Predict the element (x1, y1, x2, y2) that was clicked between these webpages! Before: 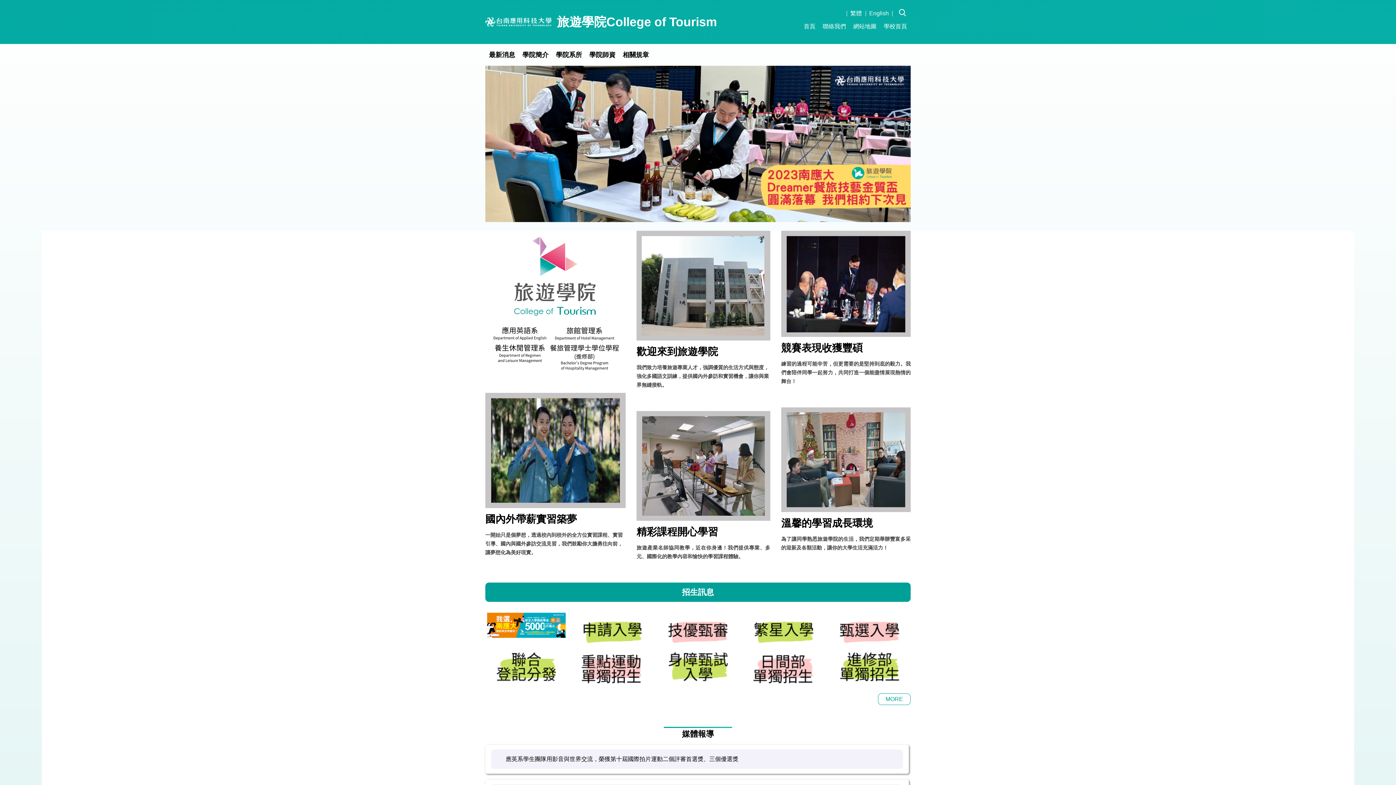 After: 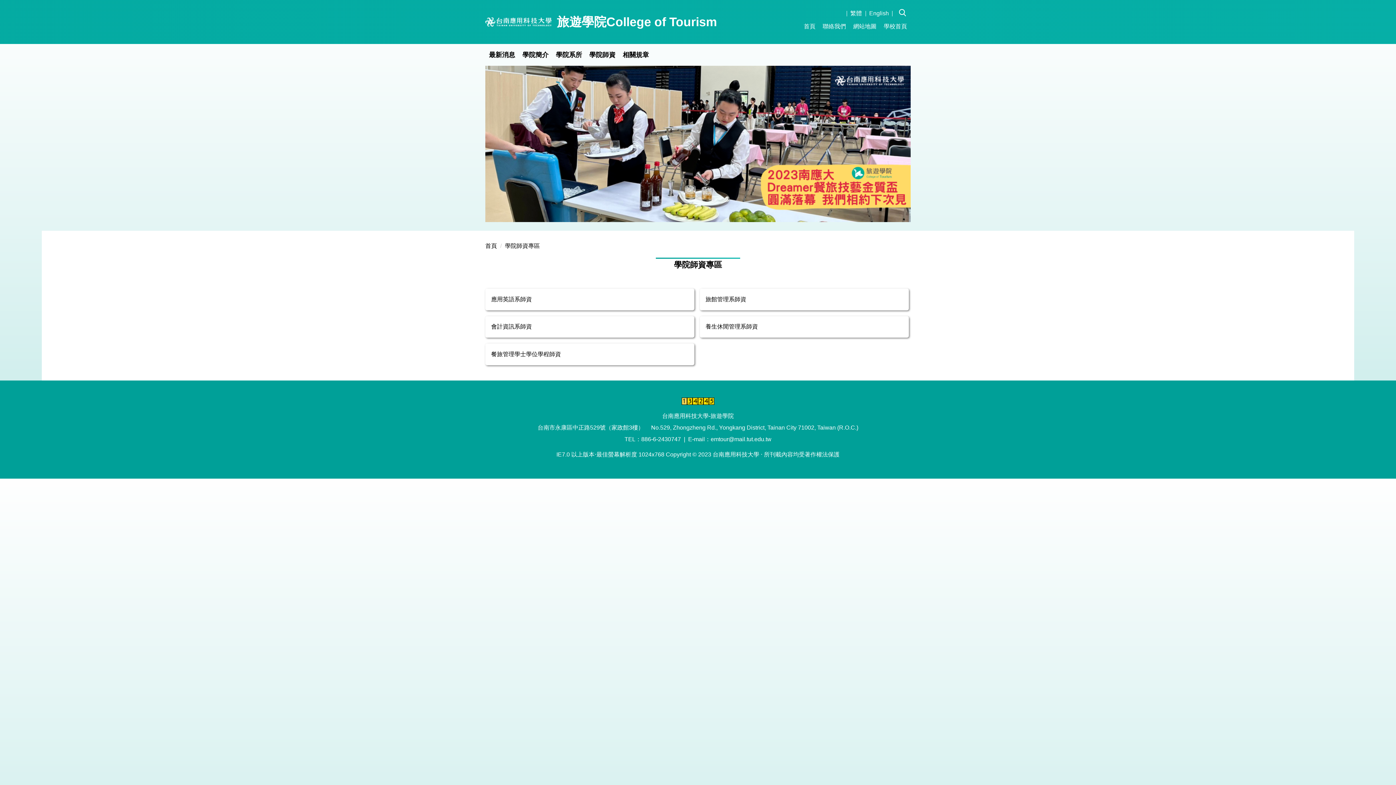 Action: bbox: (585, 44, 619, 65) label: 學院師資